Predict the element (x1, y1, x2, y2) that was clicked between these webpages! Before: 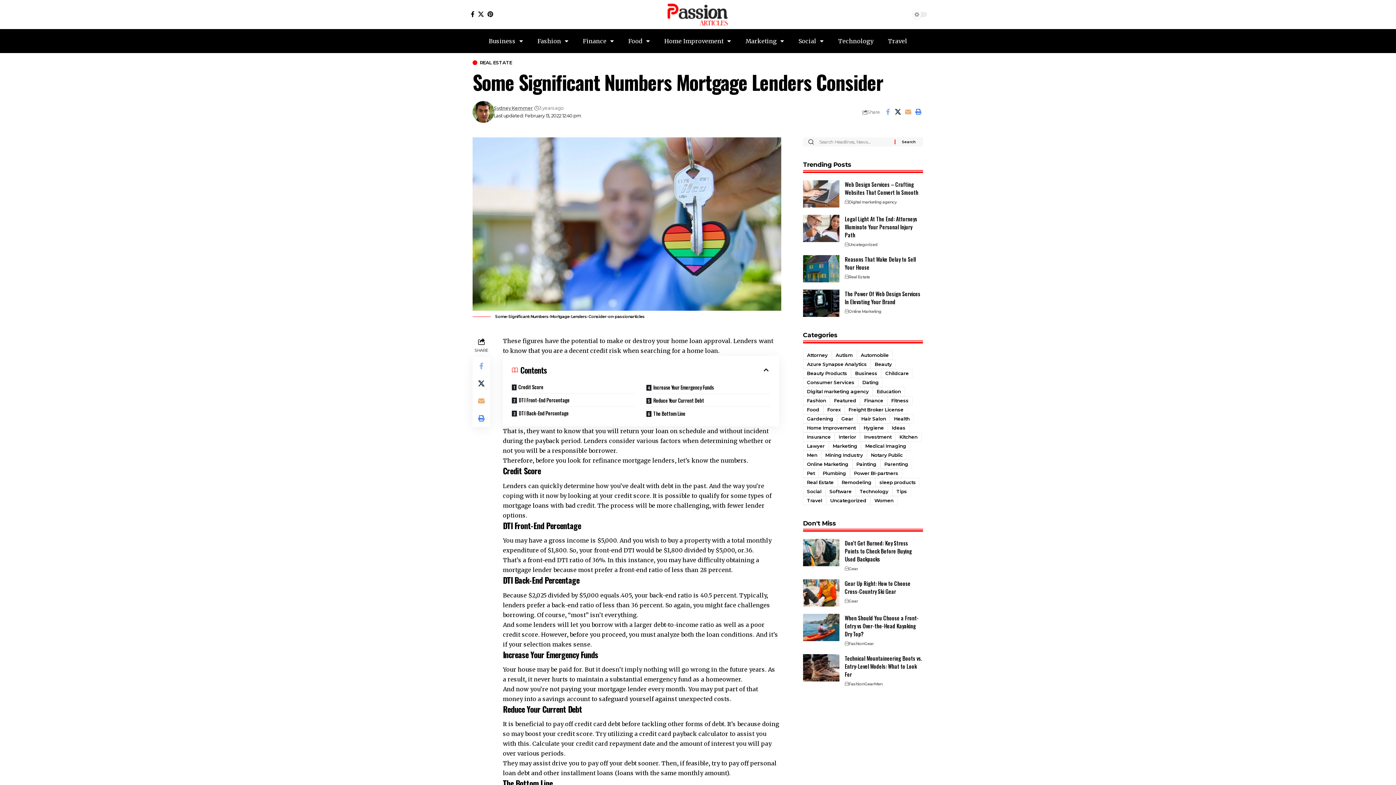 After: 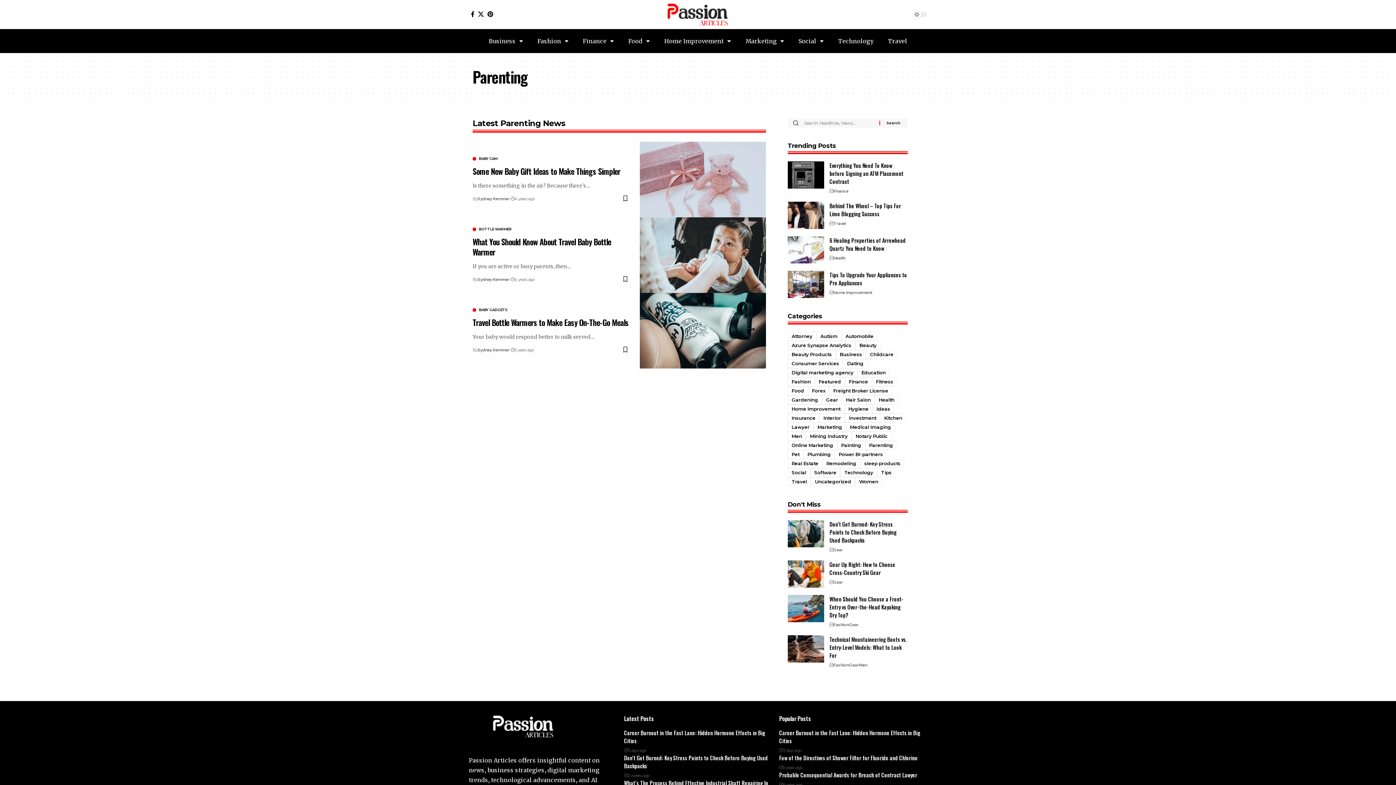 Action: bbox: (880, 460, 912, 469) label: Parenting